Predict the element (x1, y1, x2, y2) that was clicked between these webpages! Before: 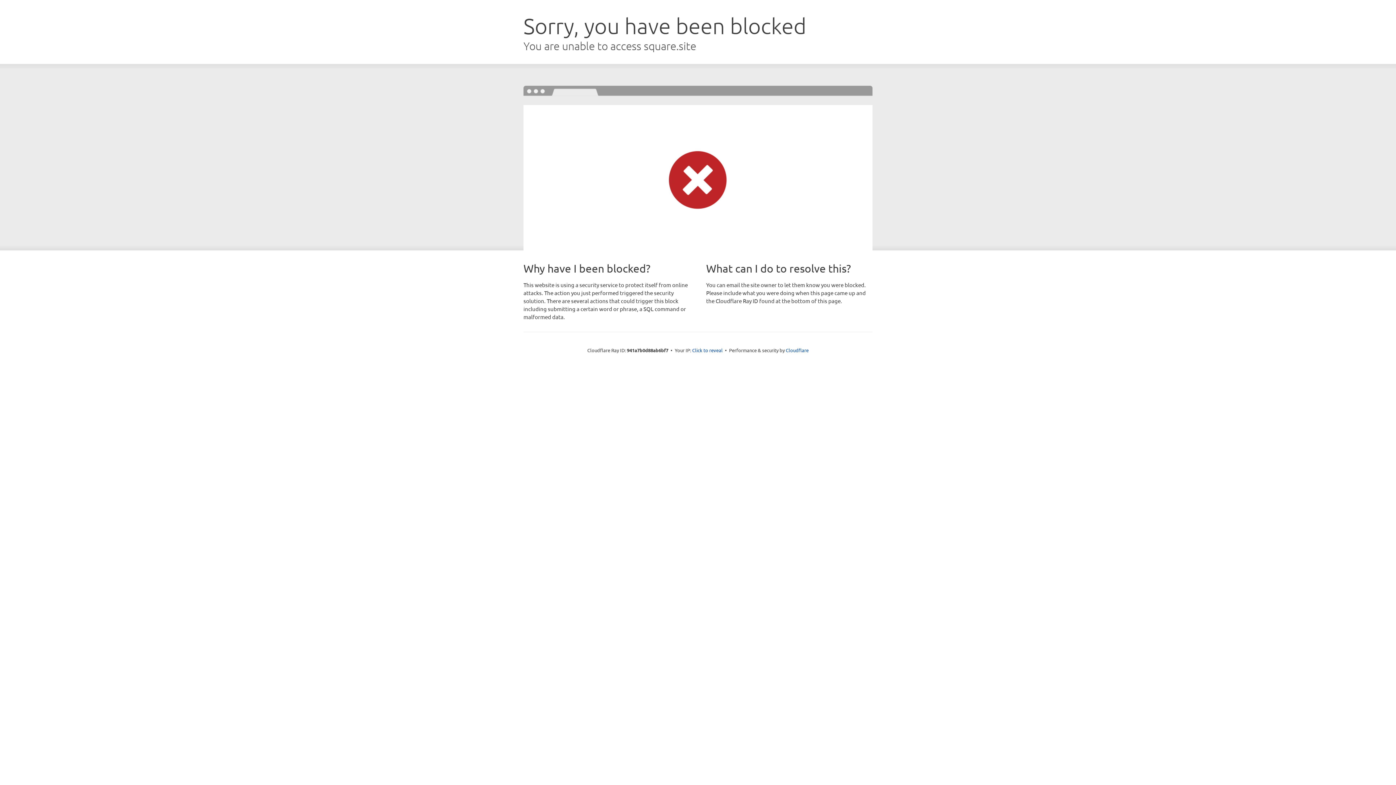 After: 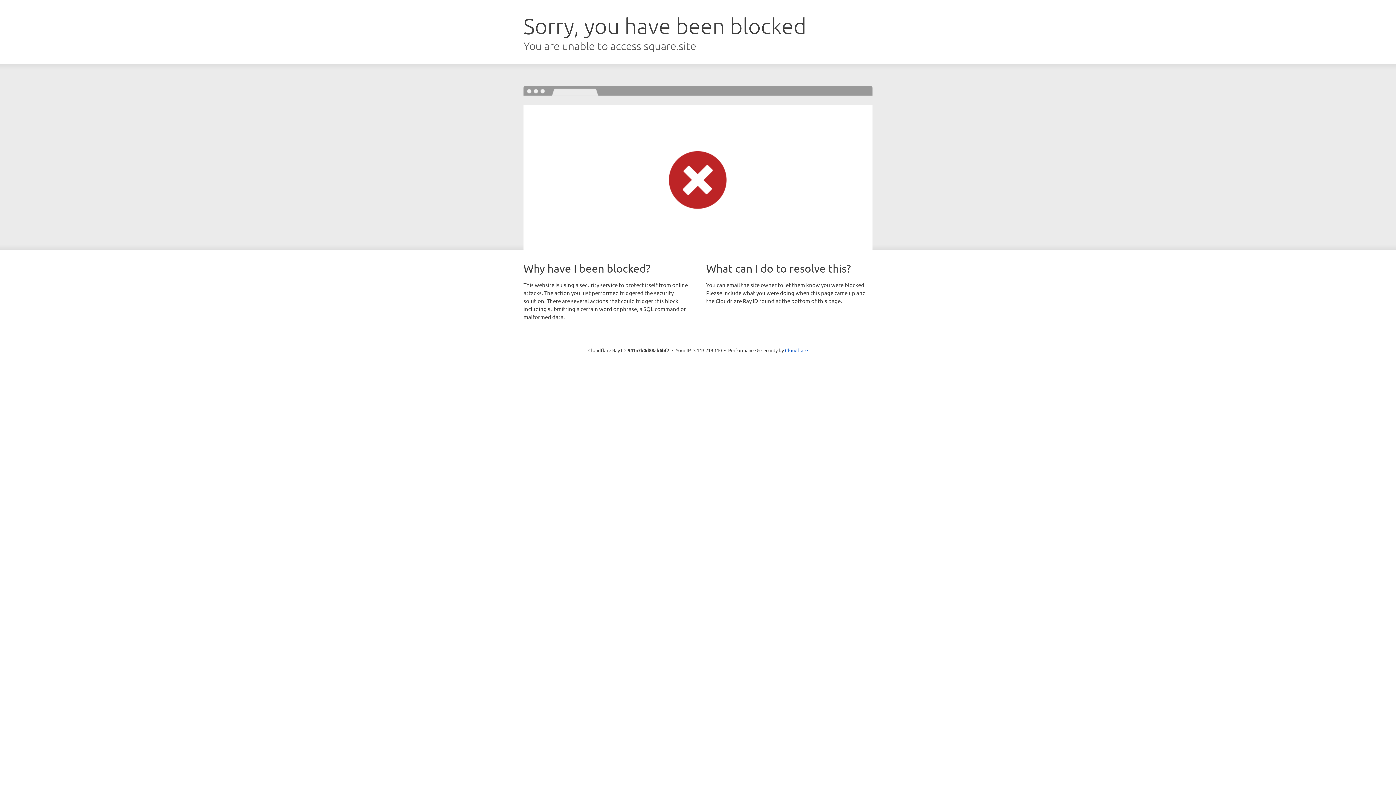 Action: label: Click to reveal bbox: (692, 346, 722, 353)